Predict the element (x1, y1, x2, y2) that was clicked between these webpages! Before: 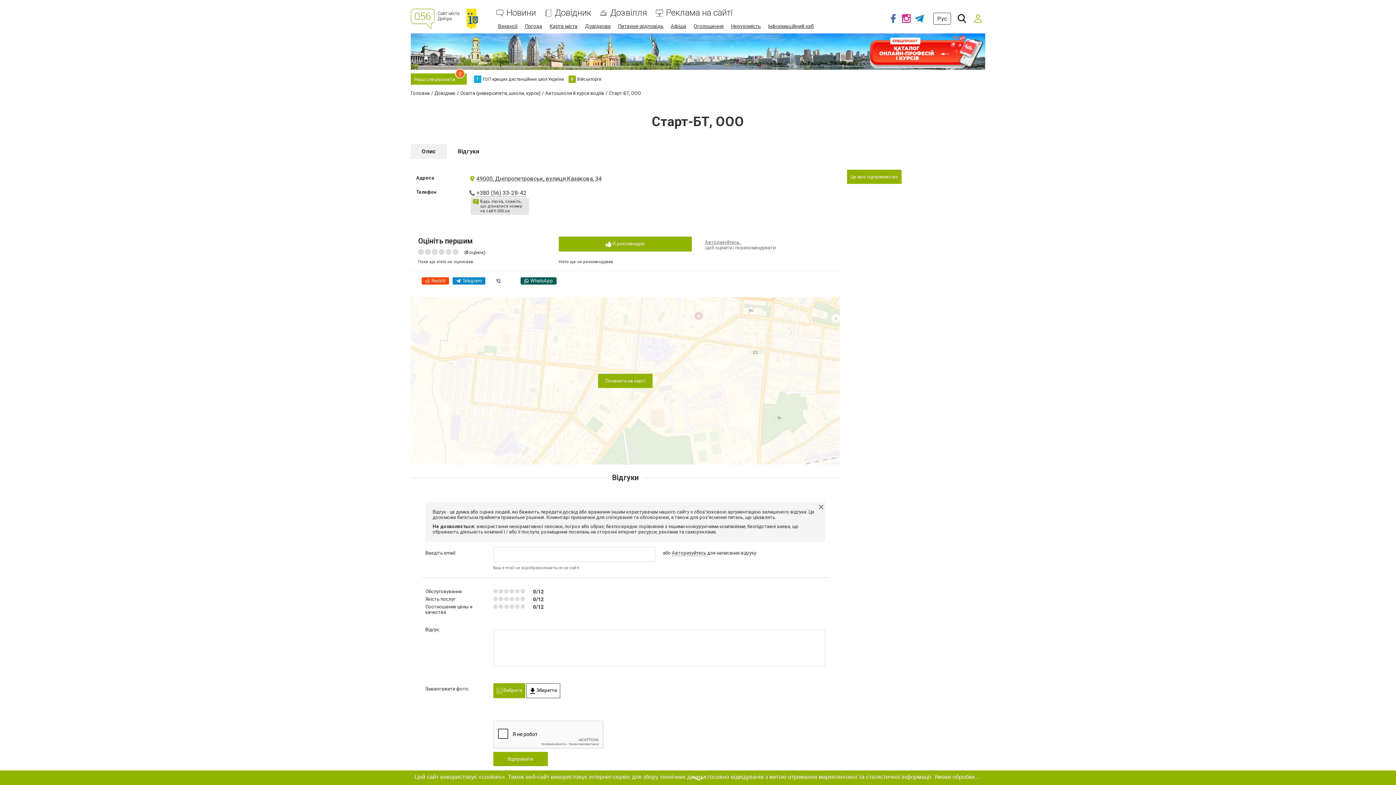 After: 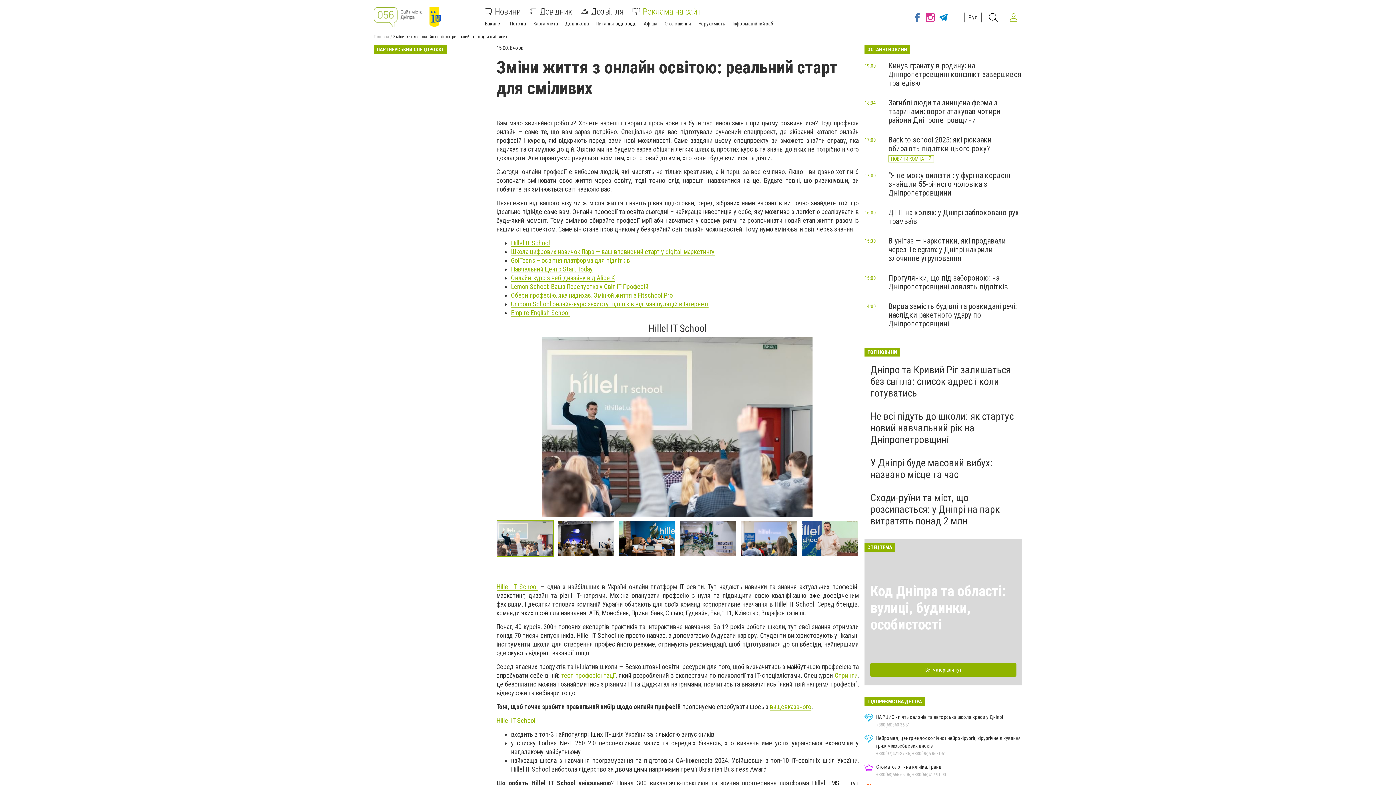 Action: bbox: (858, 33, 985, 69)